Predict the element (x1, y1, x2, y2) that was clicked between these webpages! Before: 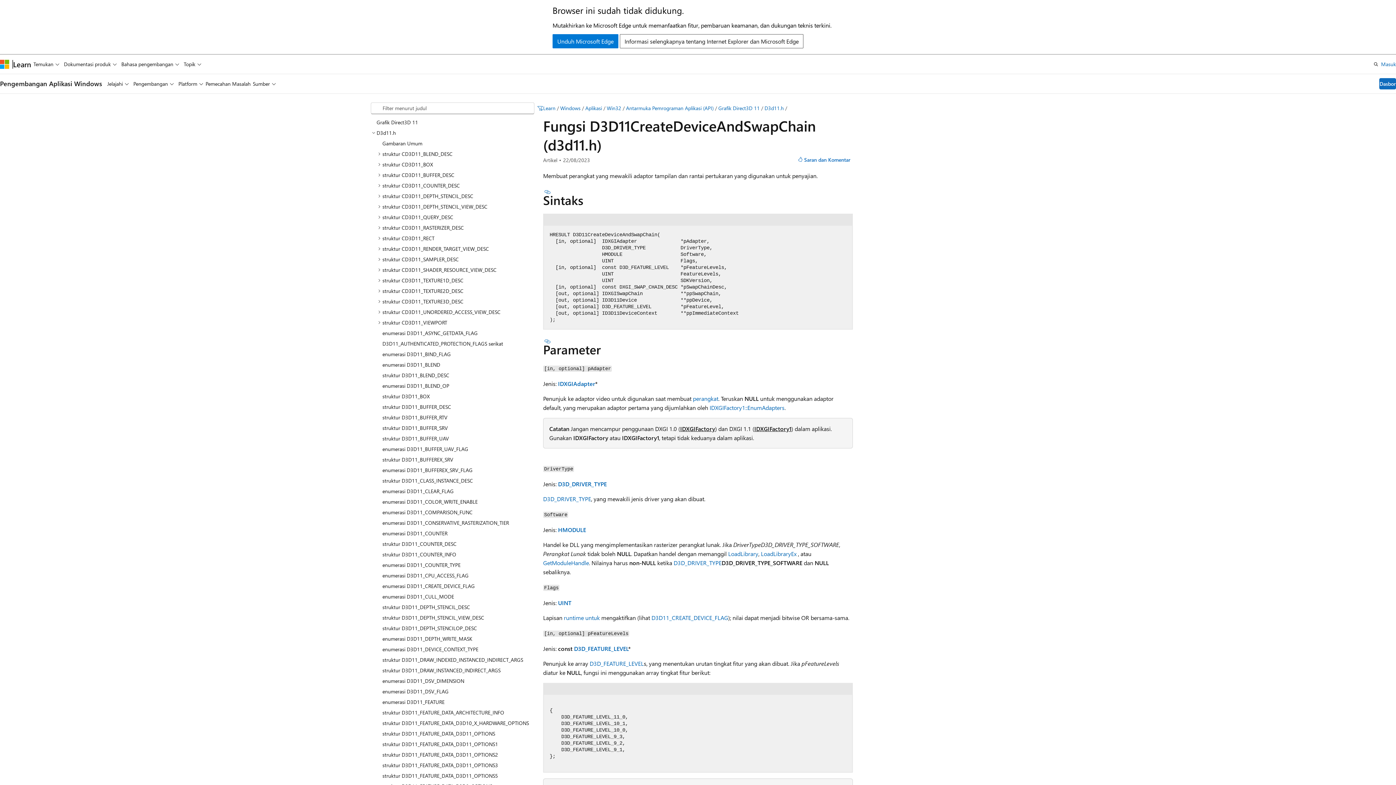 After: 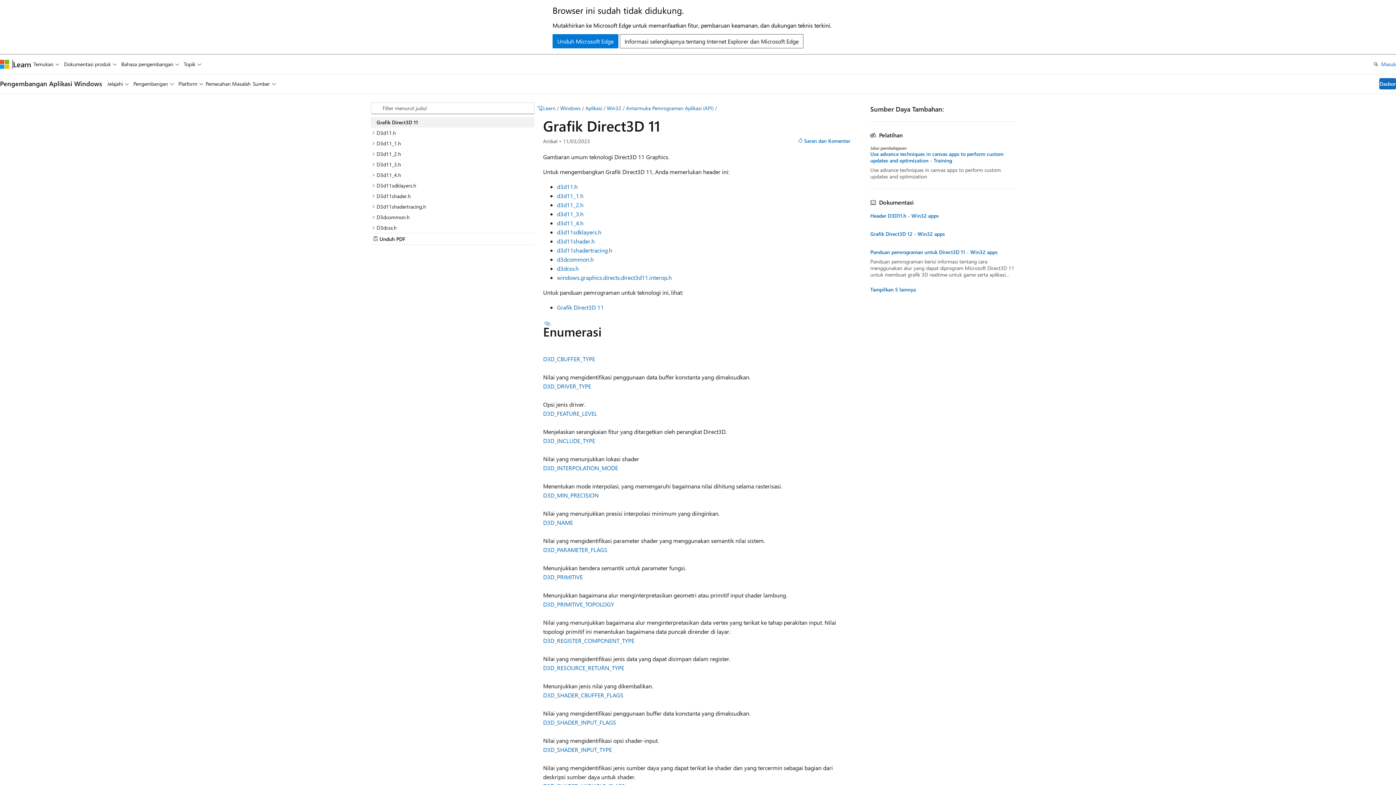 Action: bbox: (718, 104, 760, 111) label: Grafik Direct3D 11